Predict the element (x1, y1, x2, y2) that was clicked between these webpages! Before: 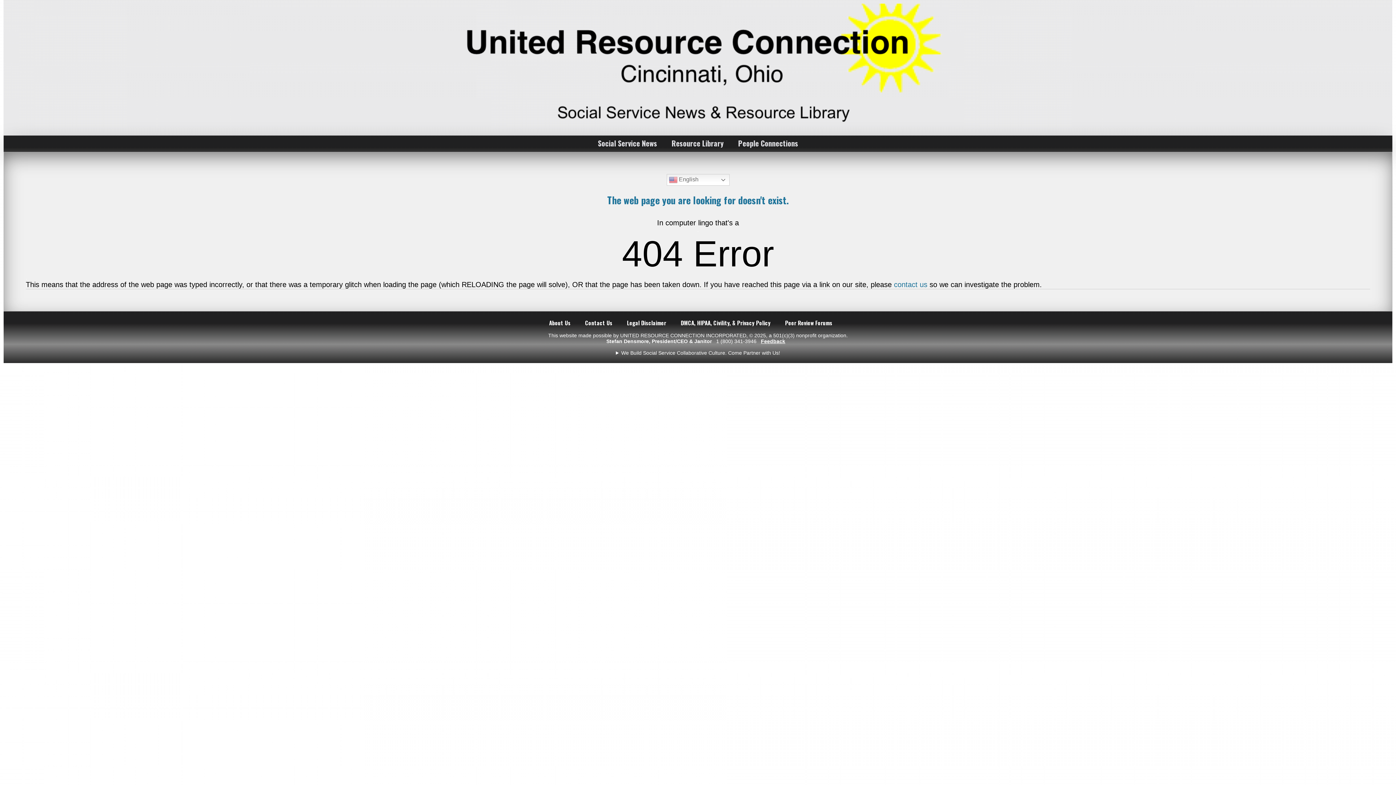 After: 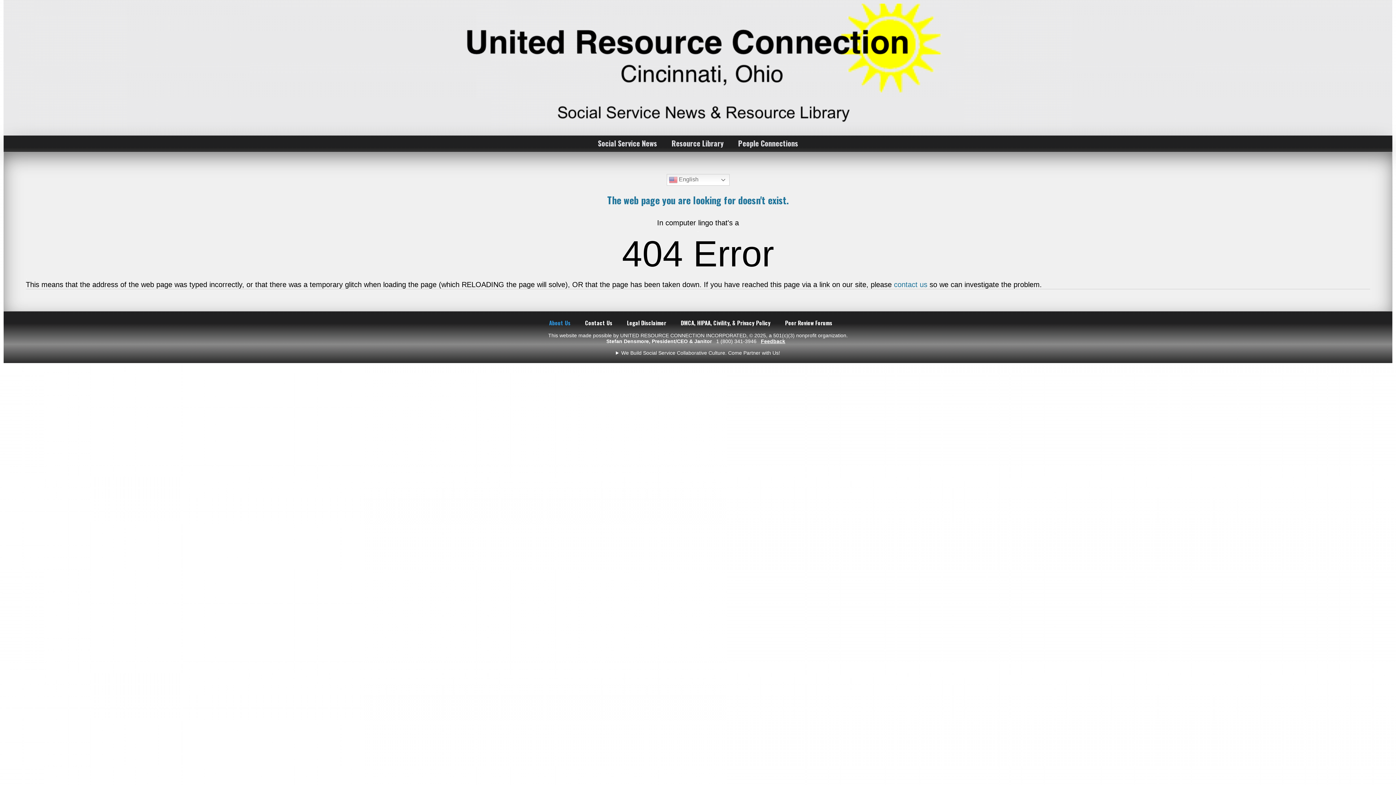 Action: label: About Us bbox: (549, 318, 570, 326)